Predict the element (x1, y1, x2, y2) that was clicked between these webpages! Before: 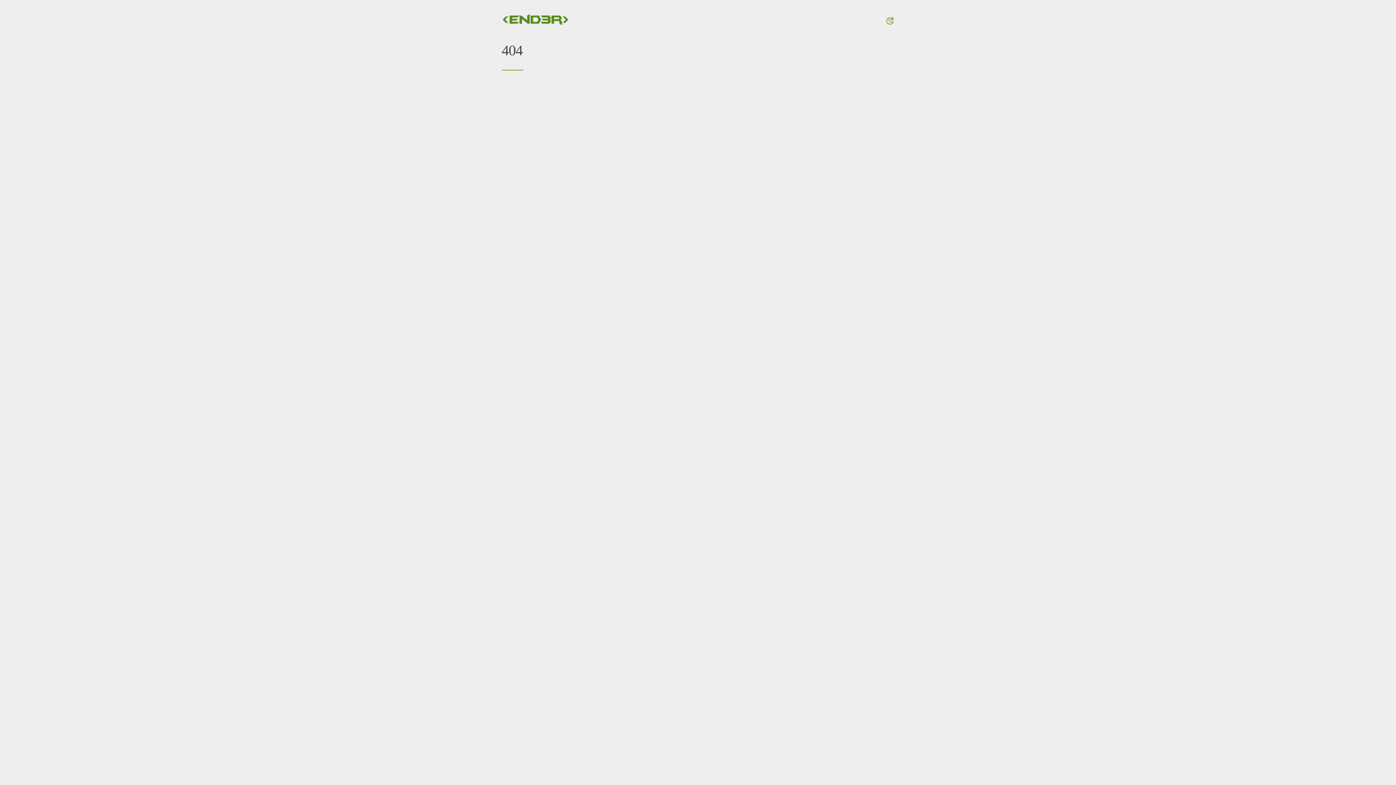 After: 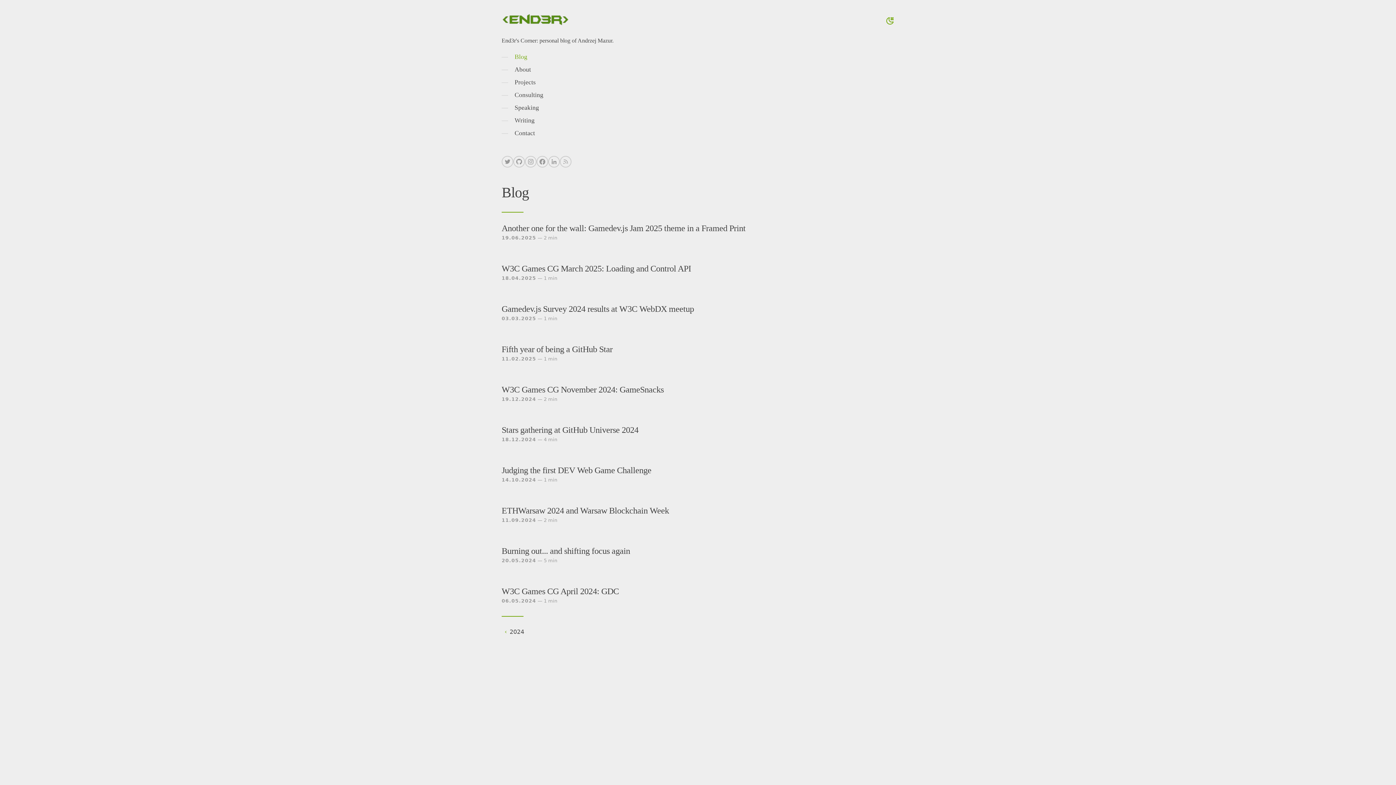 Action: bbox: (501, 10, 569, 30)